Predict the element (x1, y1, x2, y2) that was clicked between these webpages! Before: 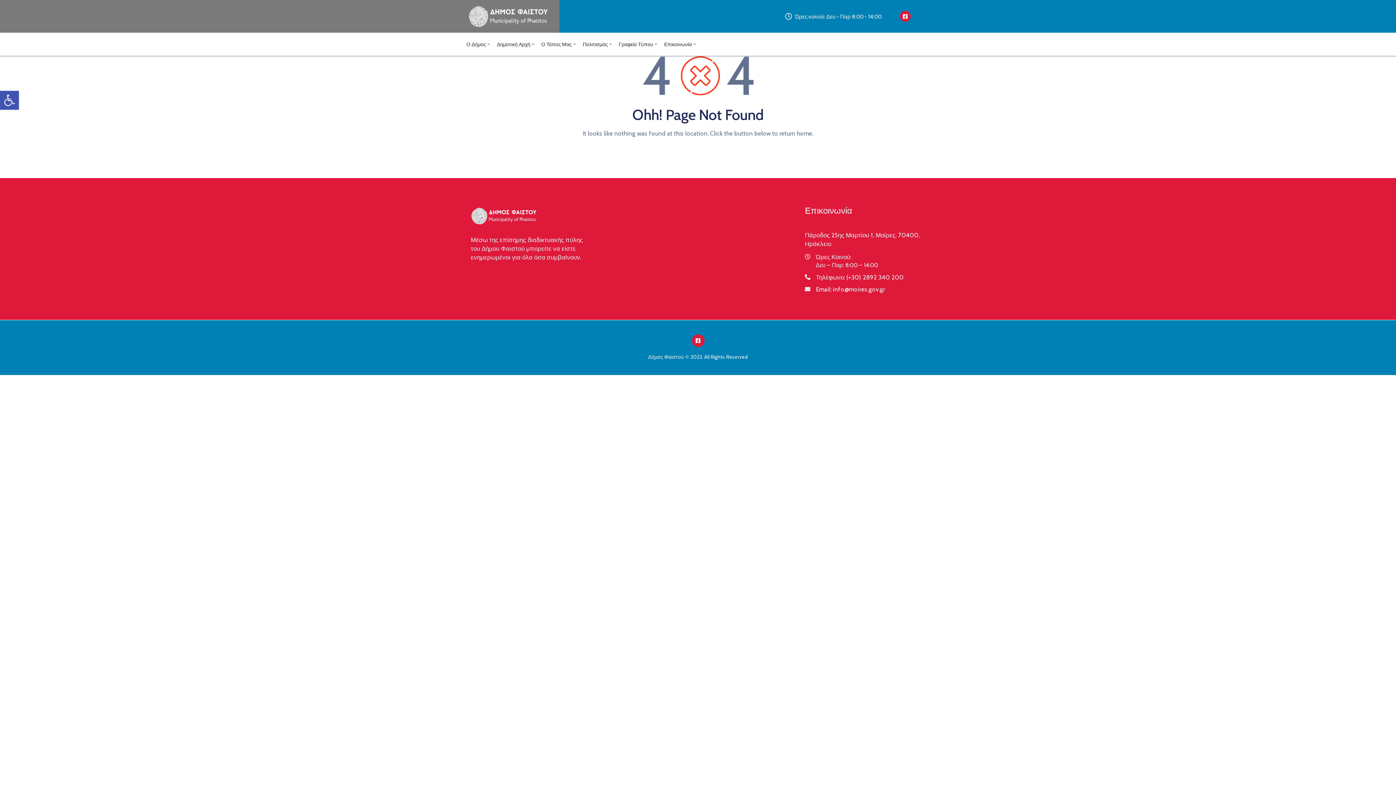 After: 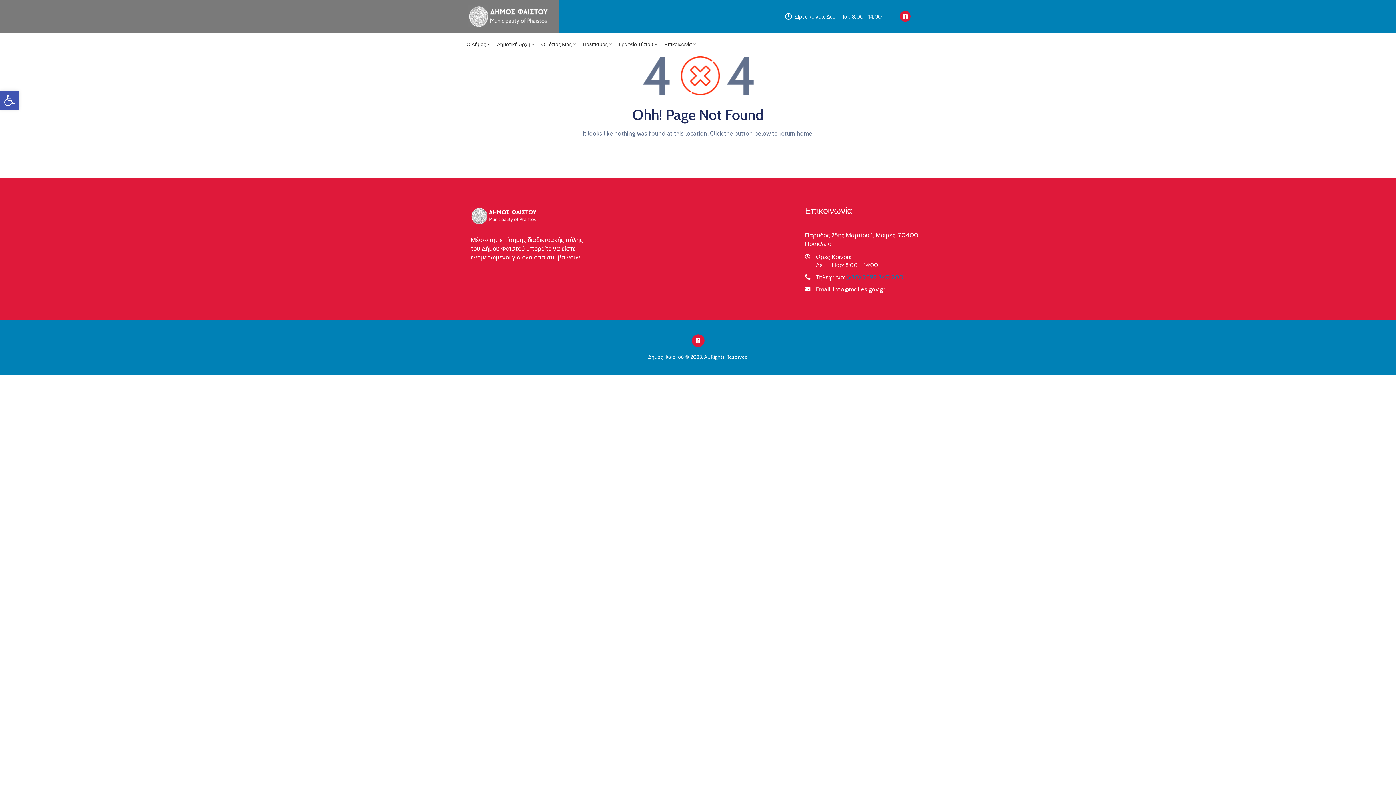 Action: label: Τηλέφωνο: (+30) 2892 340 200 bbox: (816, 273, 903, 281)